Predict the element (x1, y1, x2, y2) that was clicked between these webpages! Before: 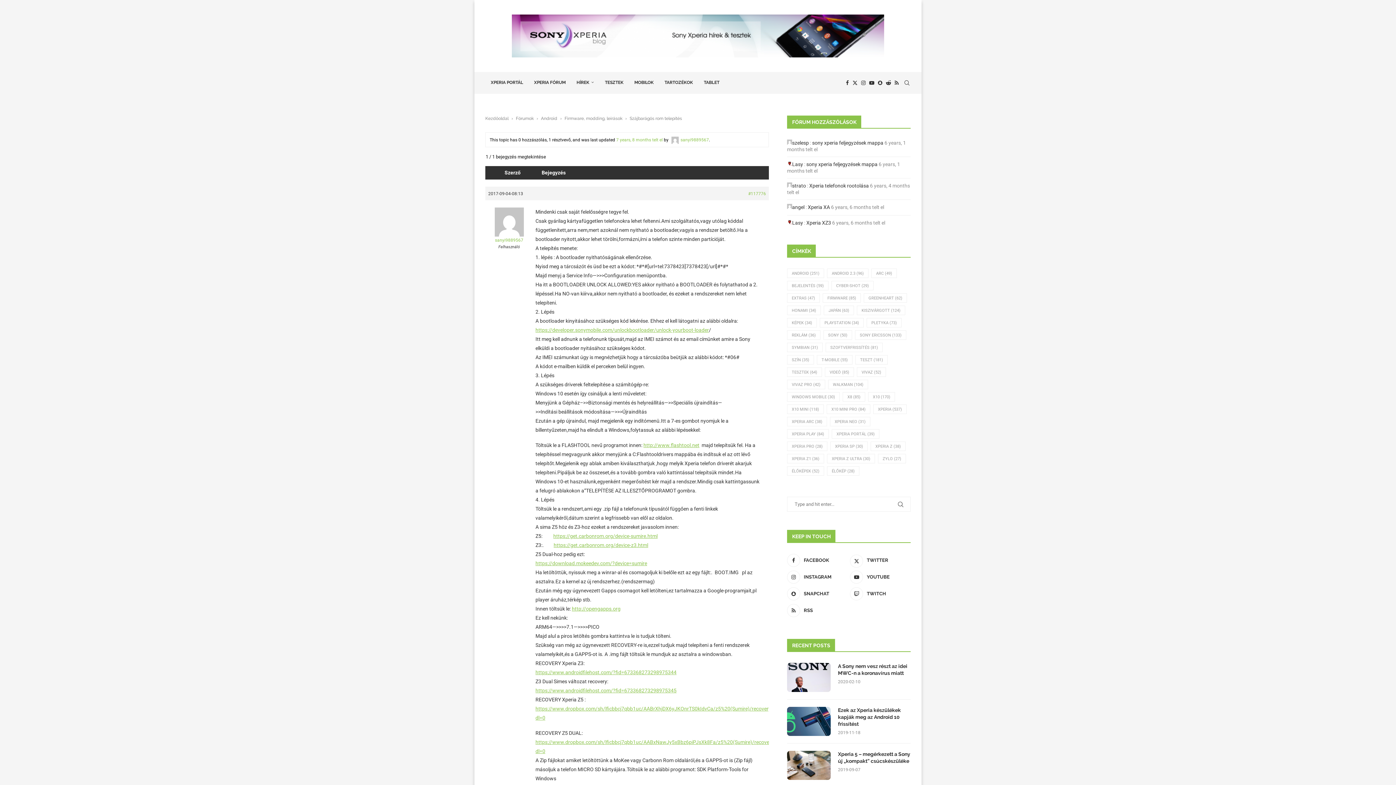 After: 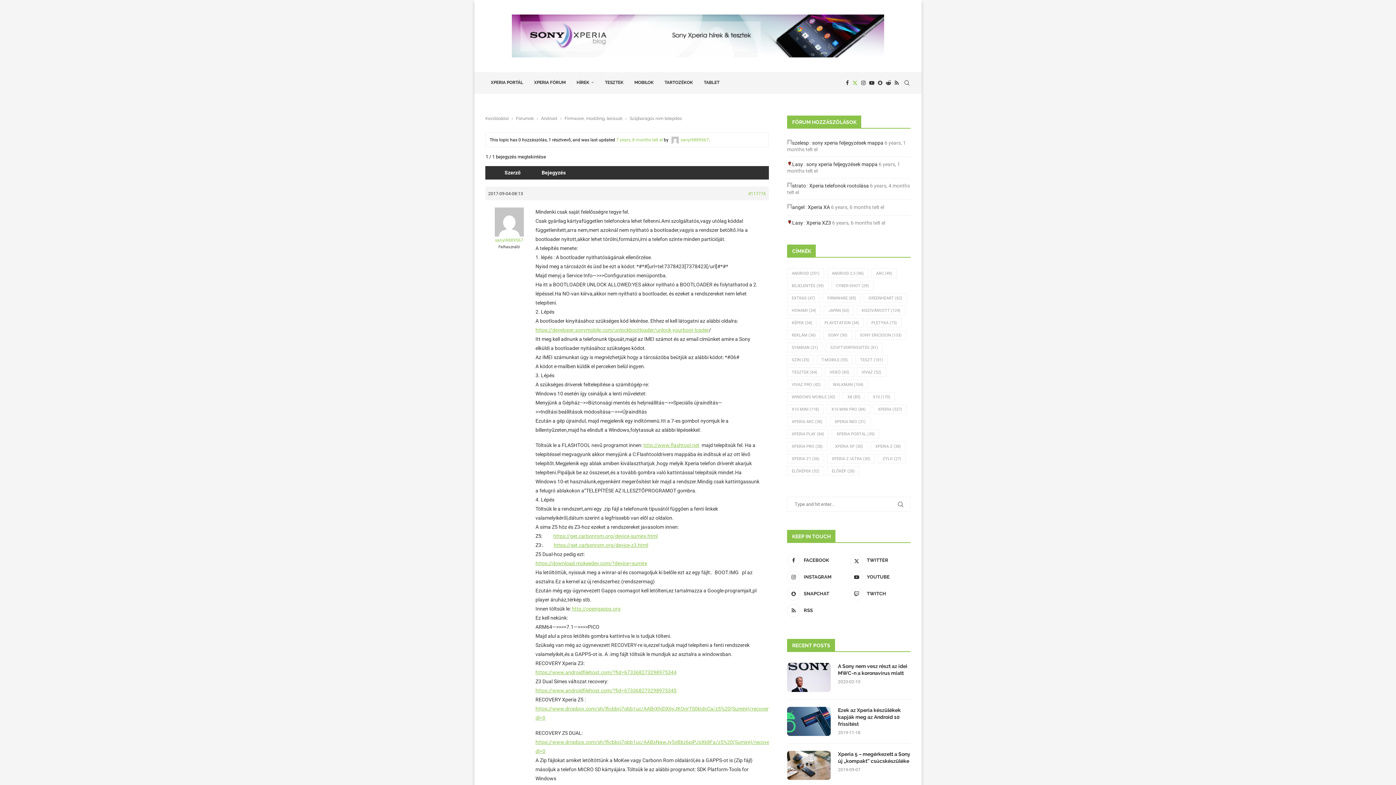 Action: bbox: (852, 72, 857, 93) label: Twitter